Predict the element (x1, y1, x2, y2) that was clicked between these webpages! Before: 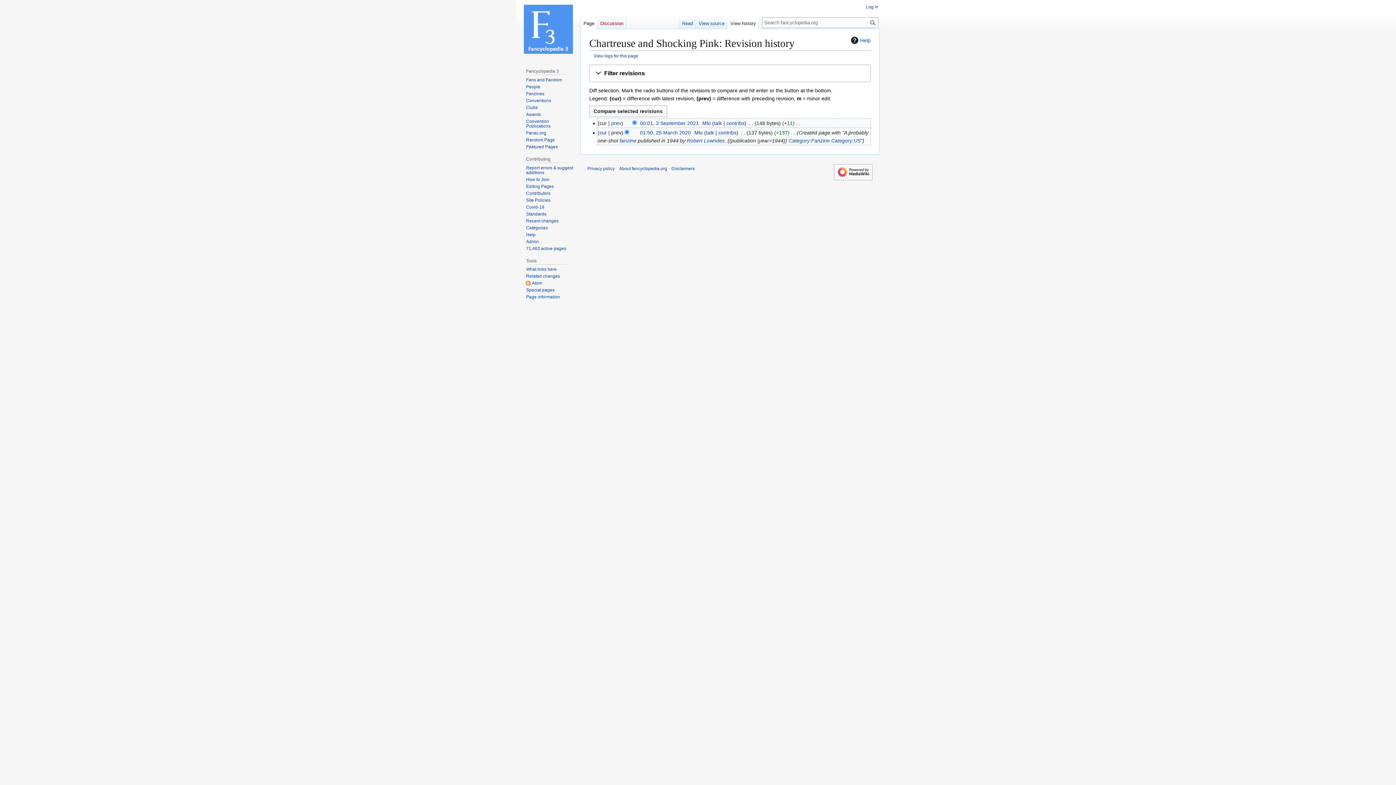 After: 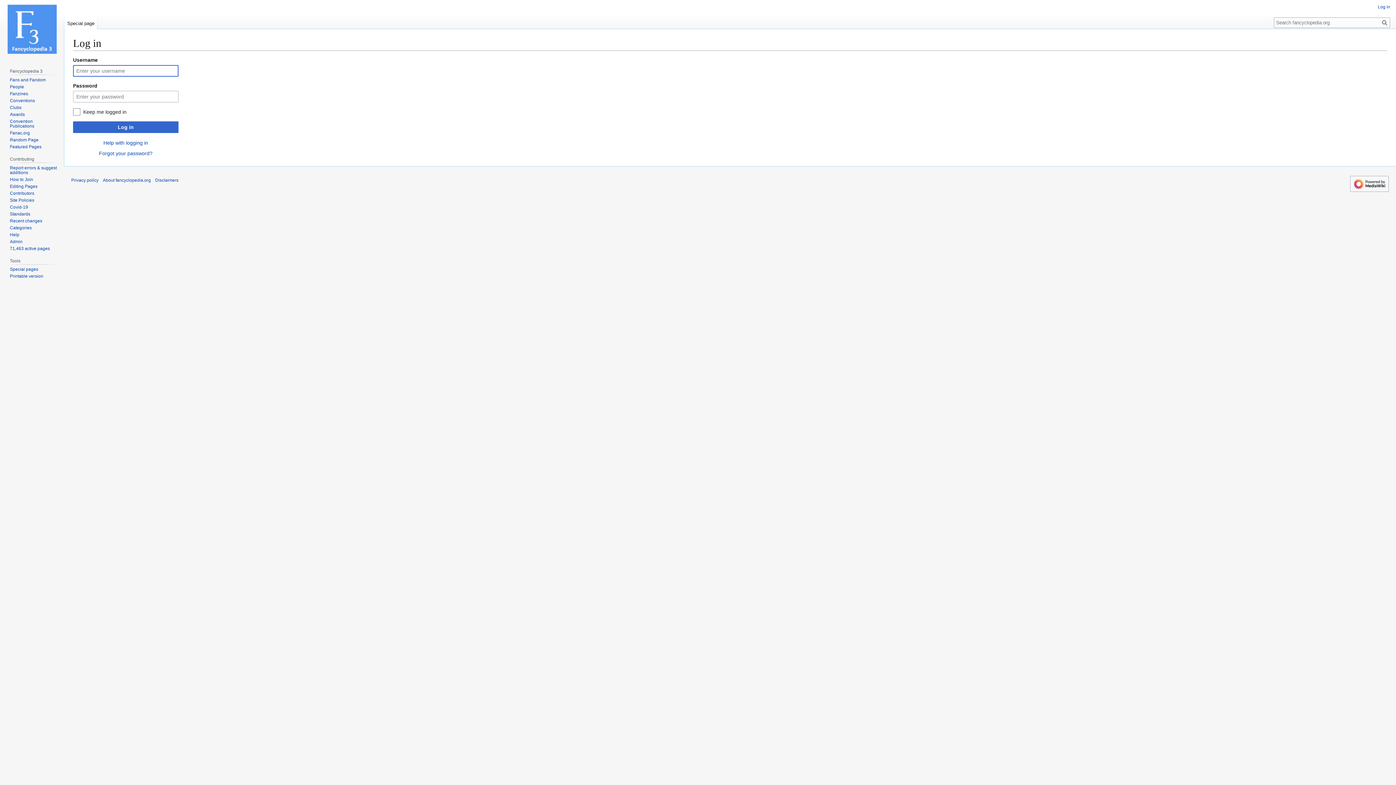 Action: bbox: (866, 4, 878, 9) label: Log in